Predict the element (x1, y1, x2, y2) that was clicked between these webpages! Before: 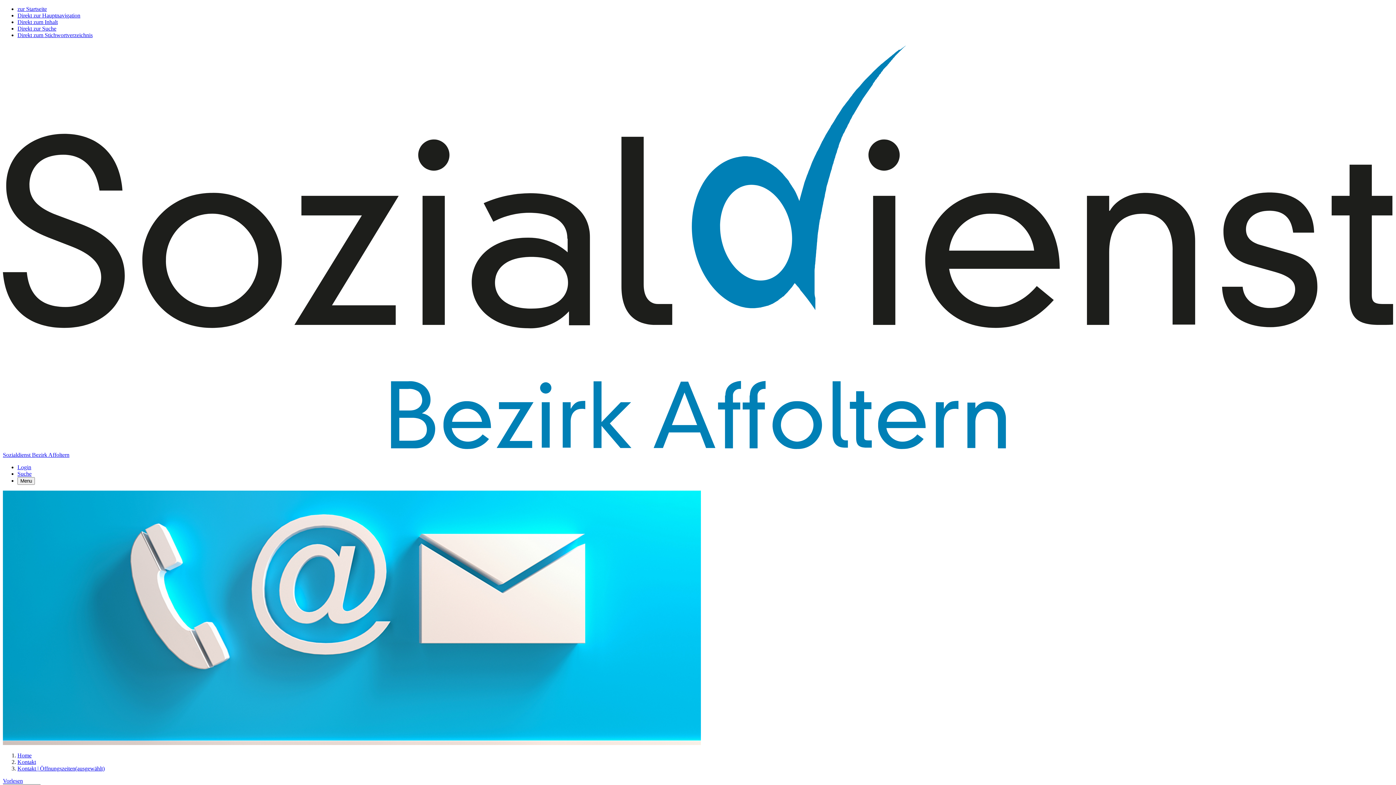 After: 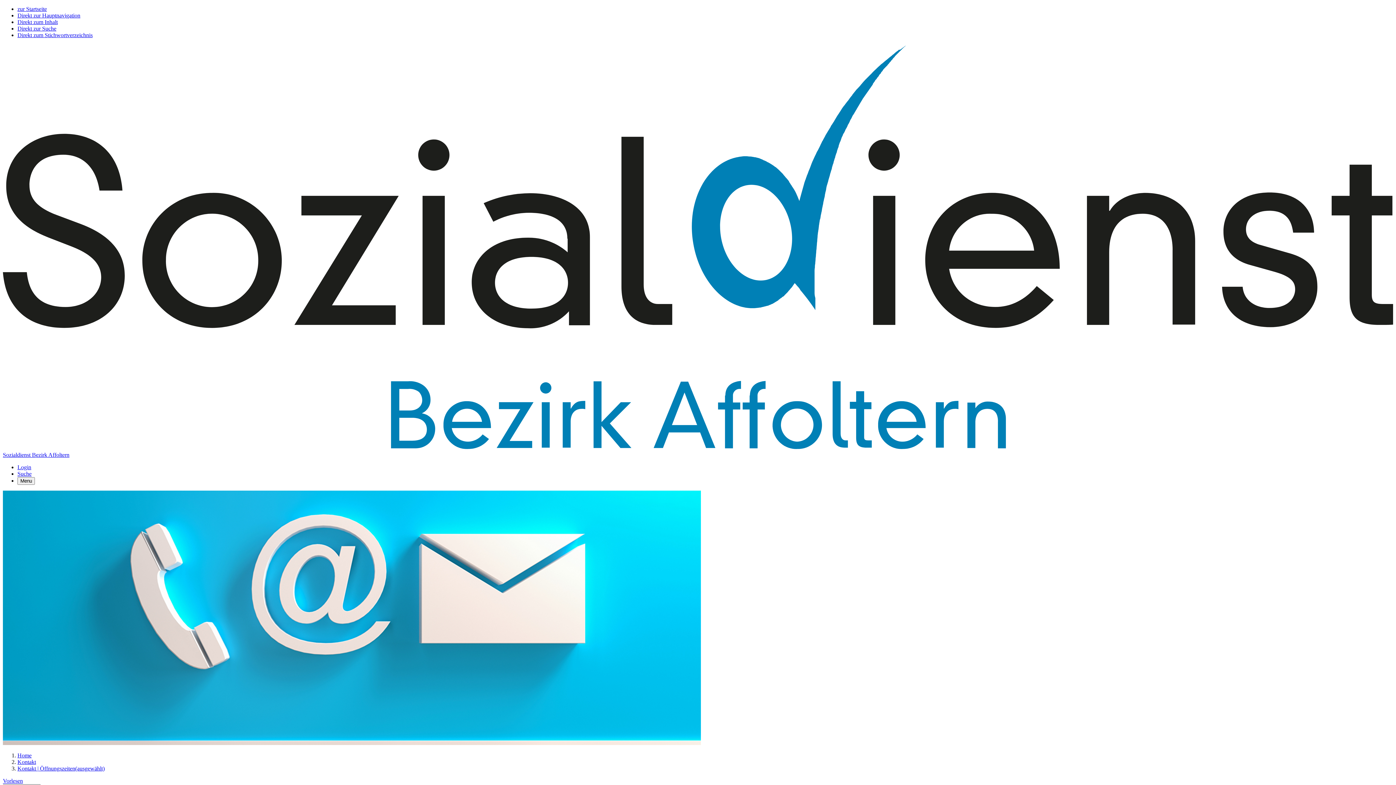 Action: bbox: (17, 12, 80, 18) label: Direkt zur Hauptnavigation